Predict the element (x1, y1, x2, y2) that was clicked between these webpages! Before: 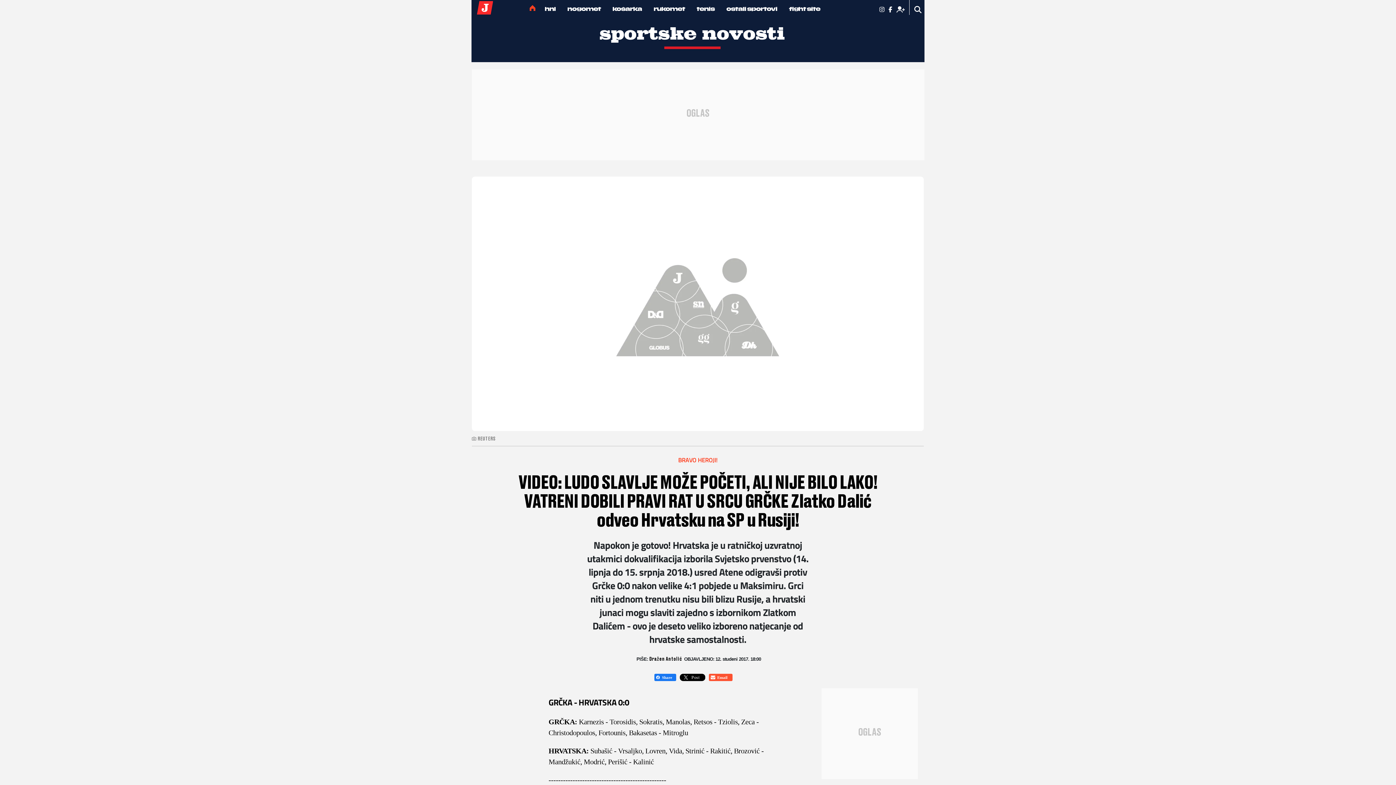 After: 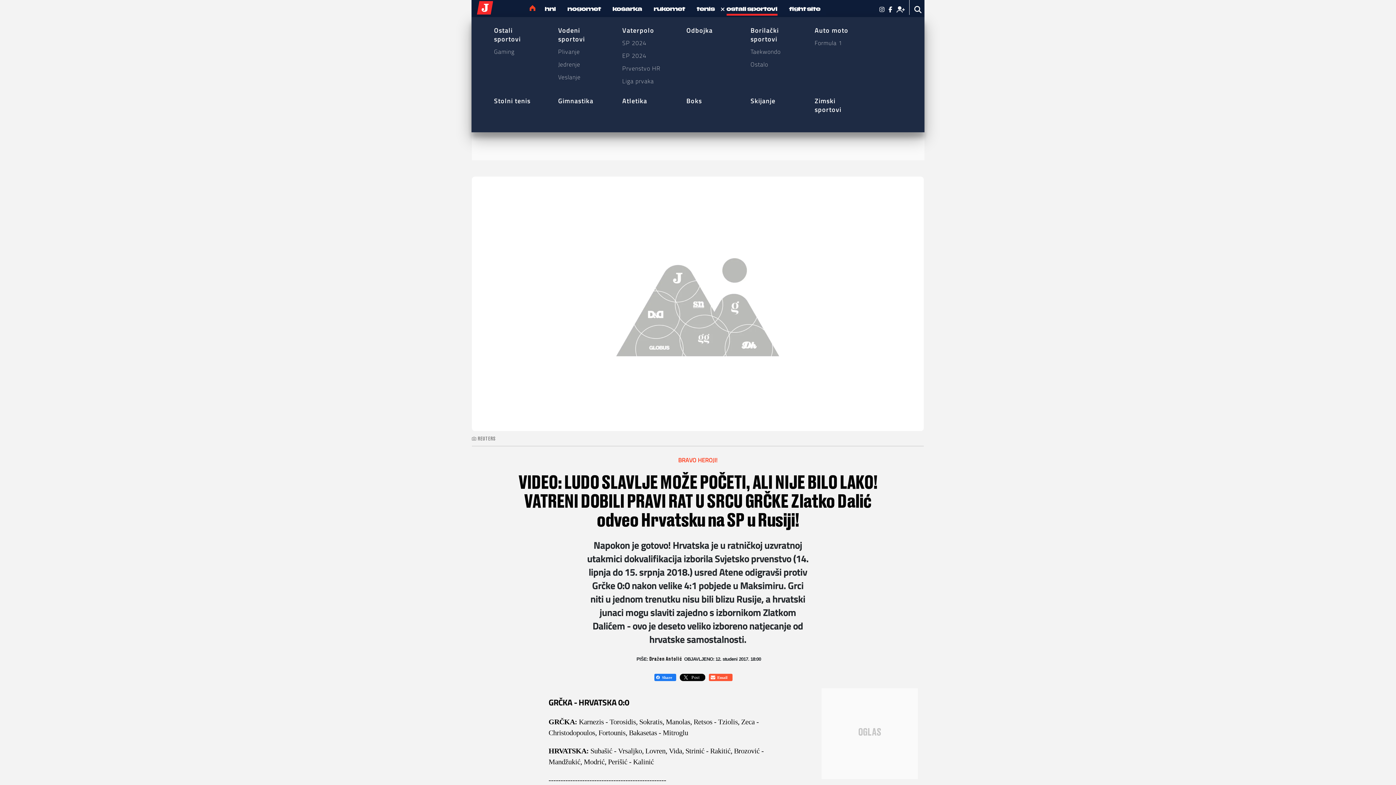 Action: label: ostali sportovi bbox: (726, 4, 777, 15)